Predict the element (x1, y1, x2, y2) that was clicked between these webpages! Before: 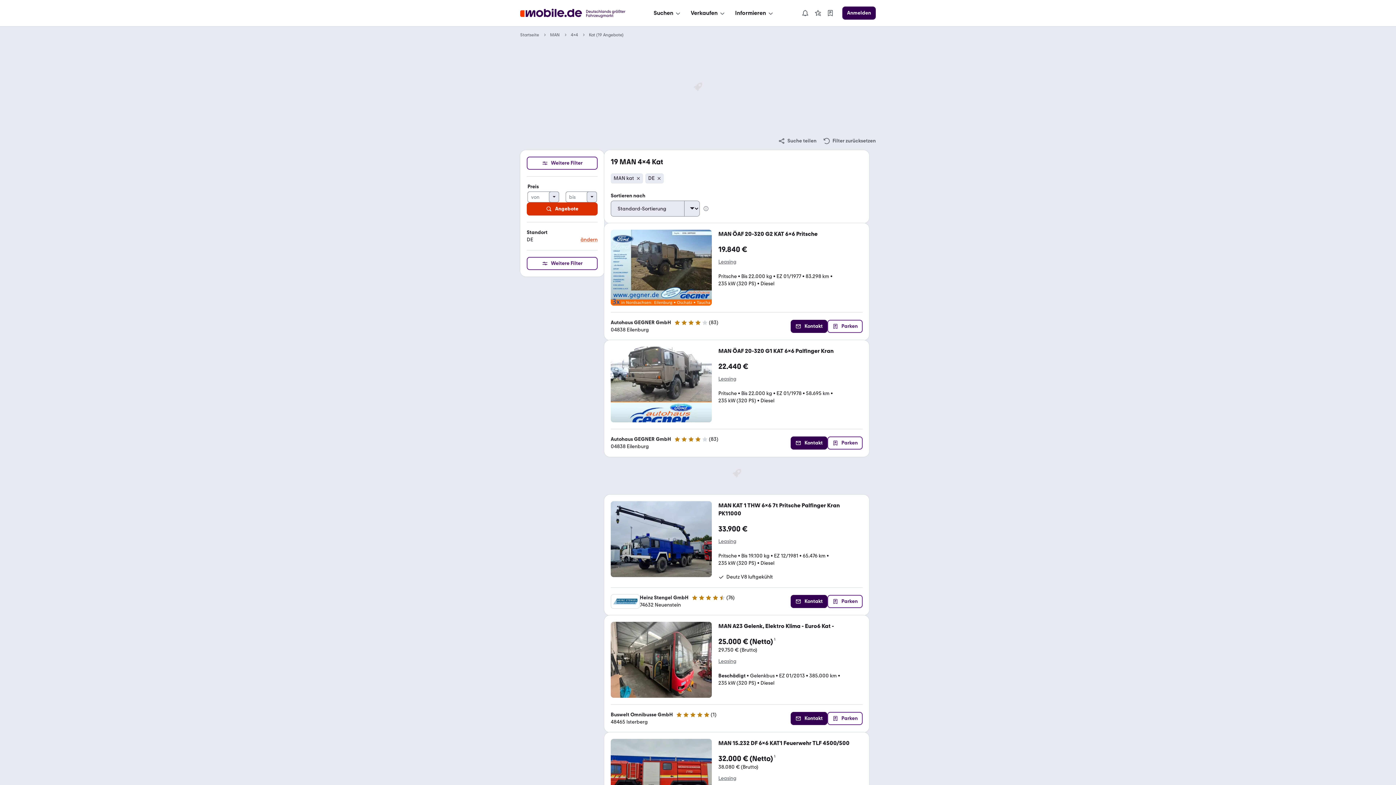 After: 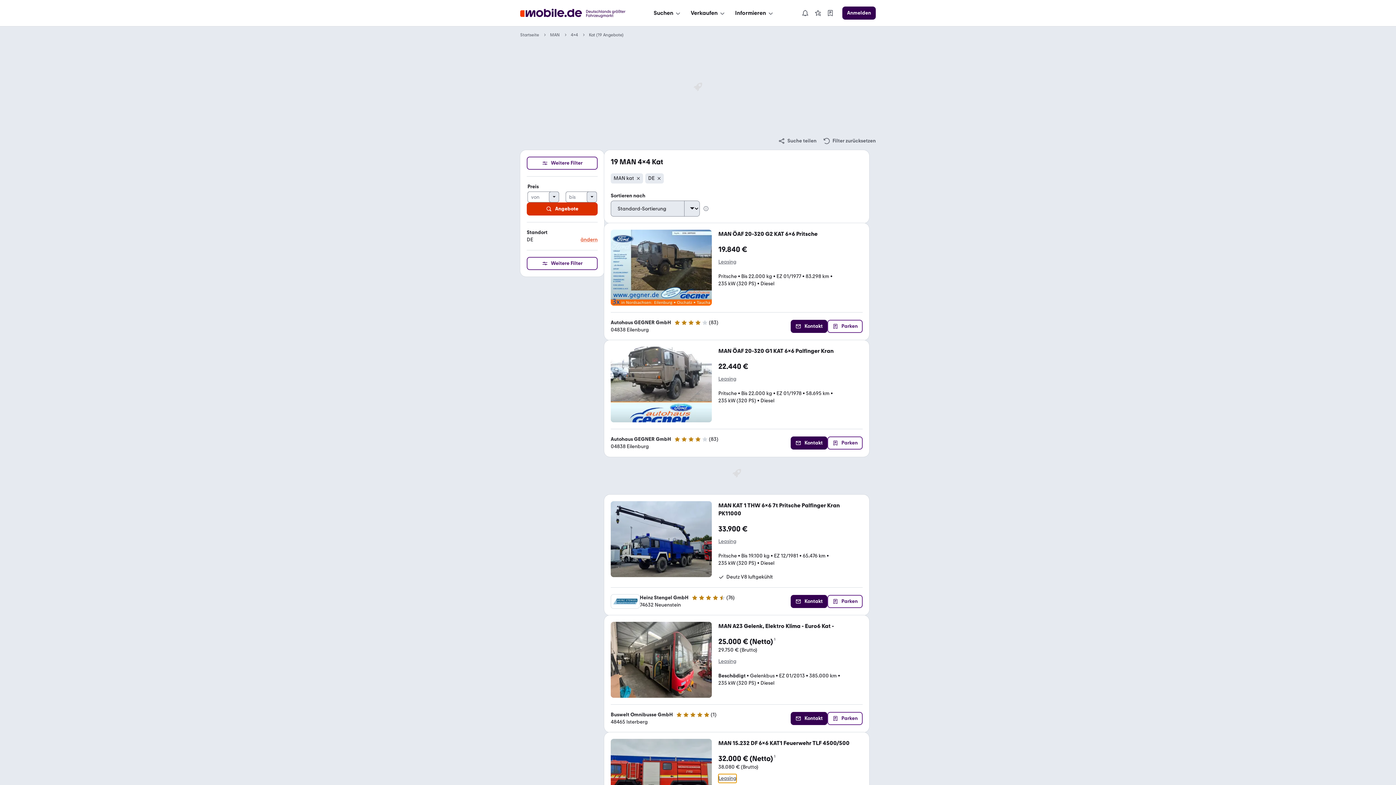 Action: label: Leasing bbox: (718, 774, 736, 783)